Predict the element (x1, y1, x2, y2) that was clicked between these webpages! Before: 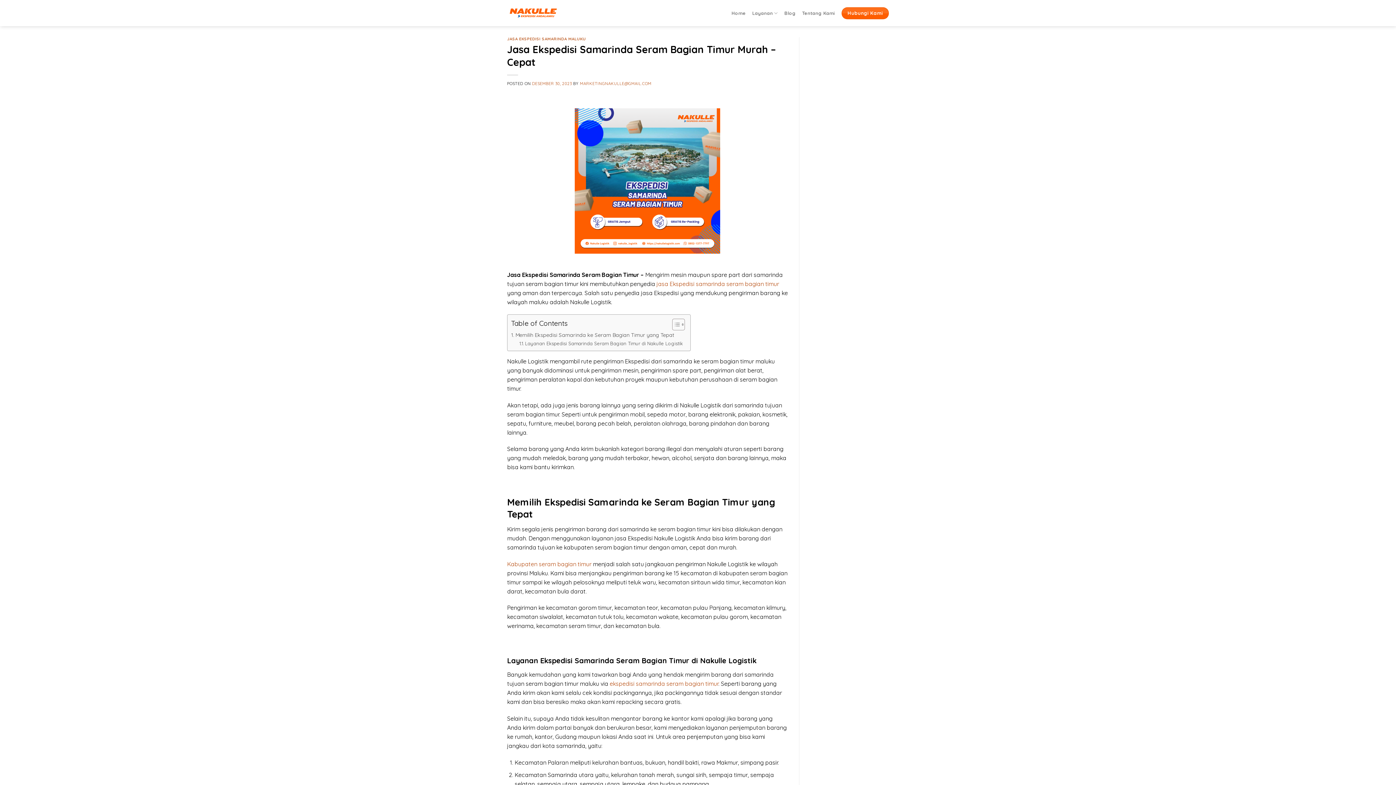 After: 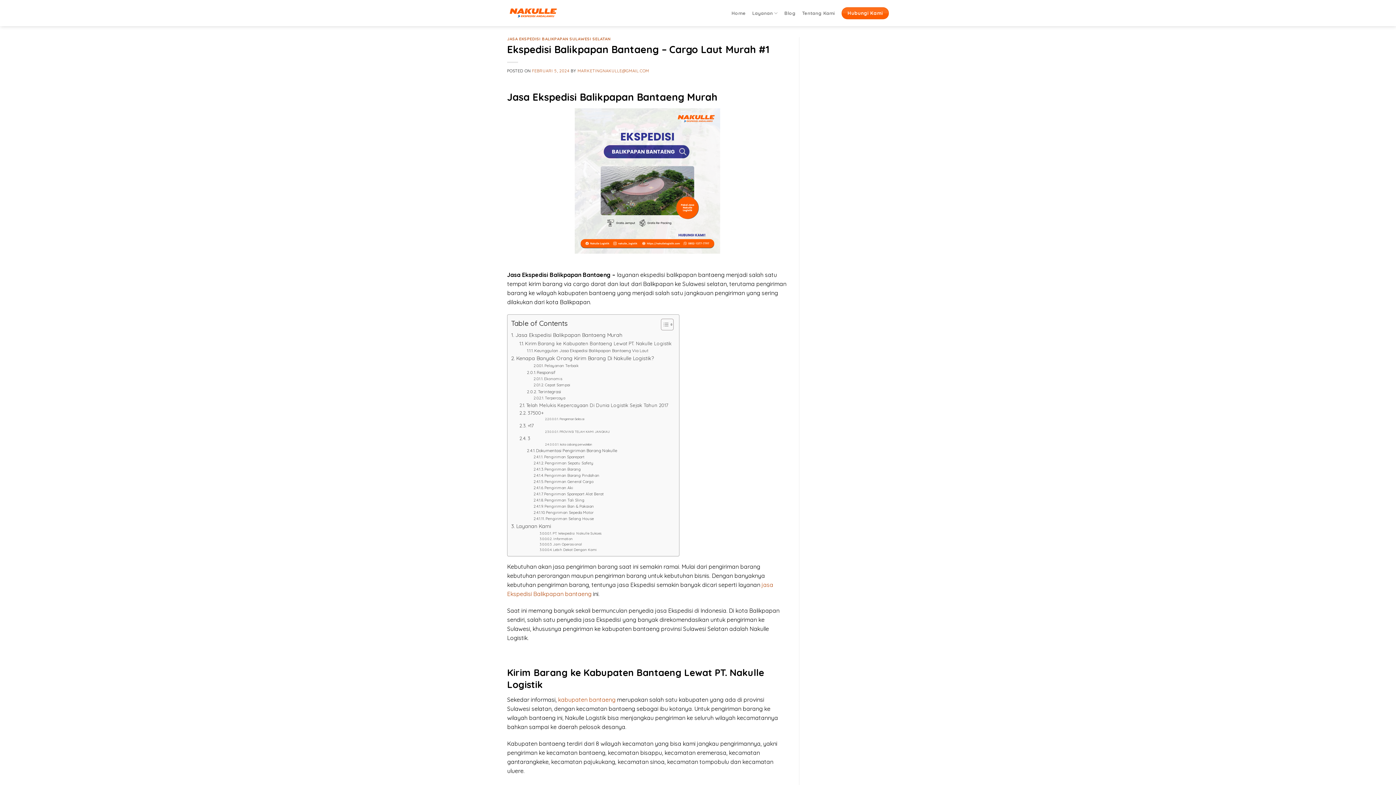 Action: label: jasa Ekspedisi samarinda seram bagian timur bbox: (656, 280, 779, 287)